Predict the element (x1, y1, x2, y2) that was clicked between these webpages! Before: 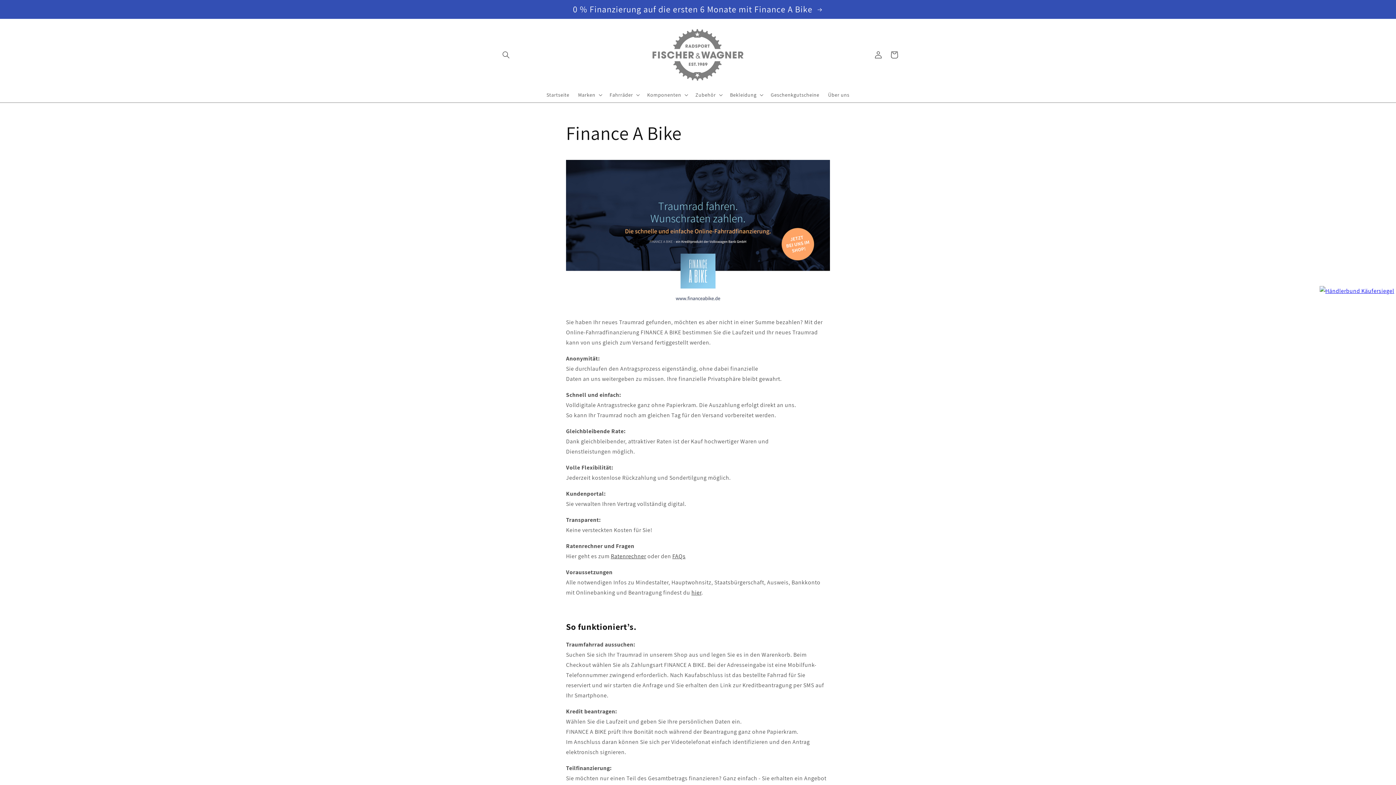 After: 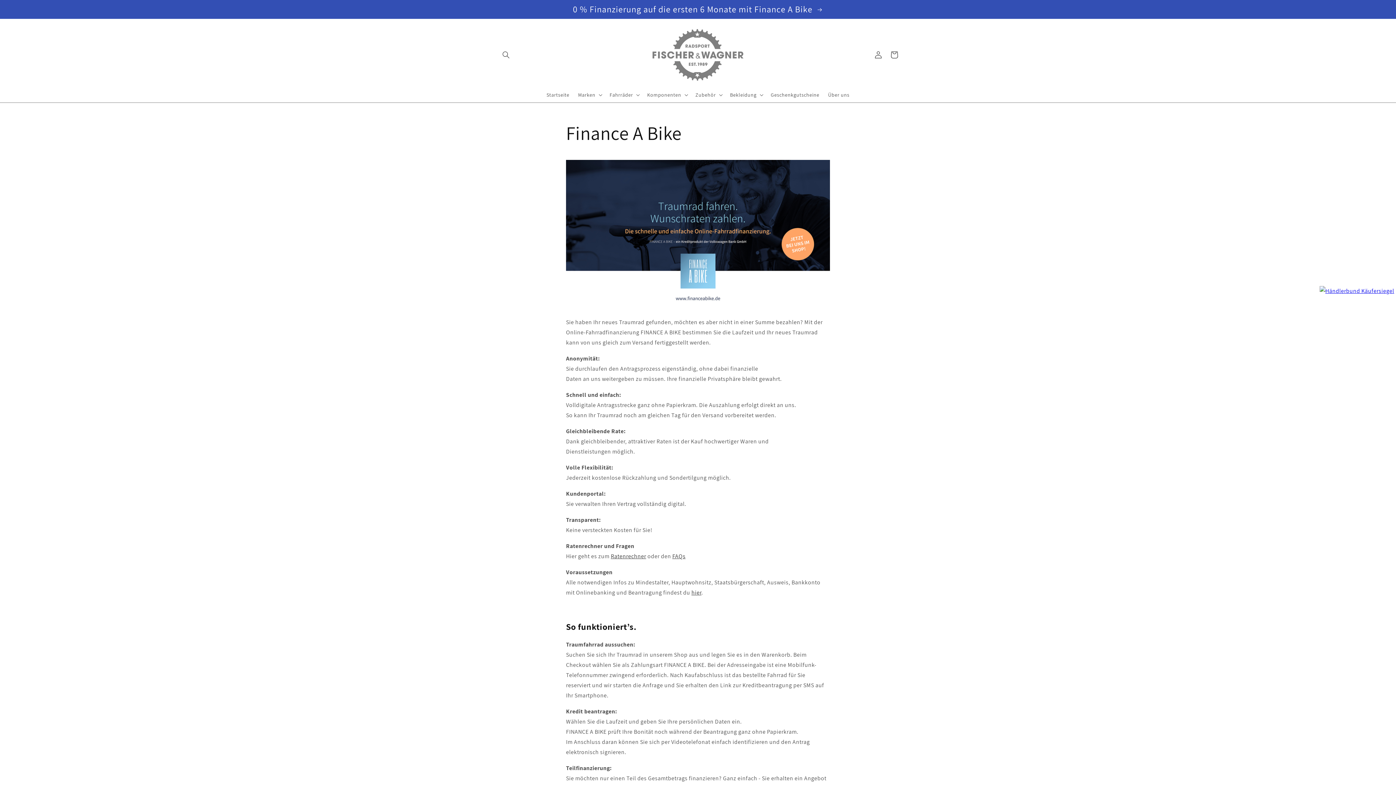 Action: bbox: (1319, 286, 1394, 296)